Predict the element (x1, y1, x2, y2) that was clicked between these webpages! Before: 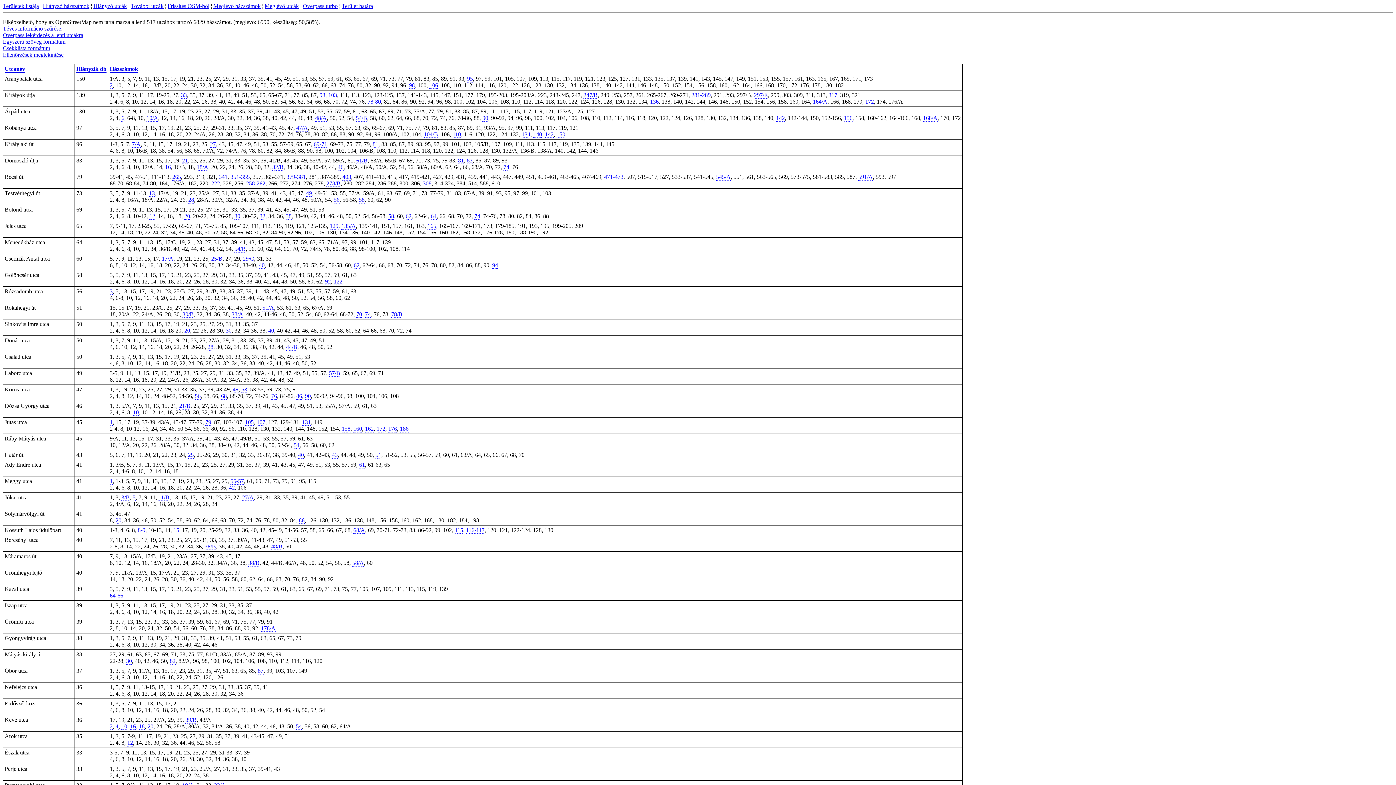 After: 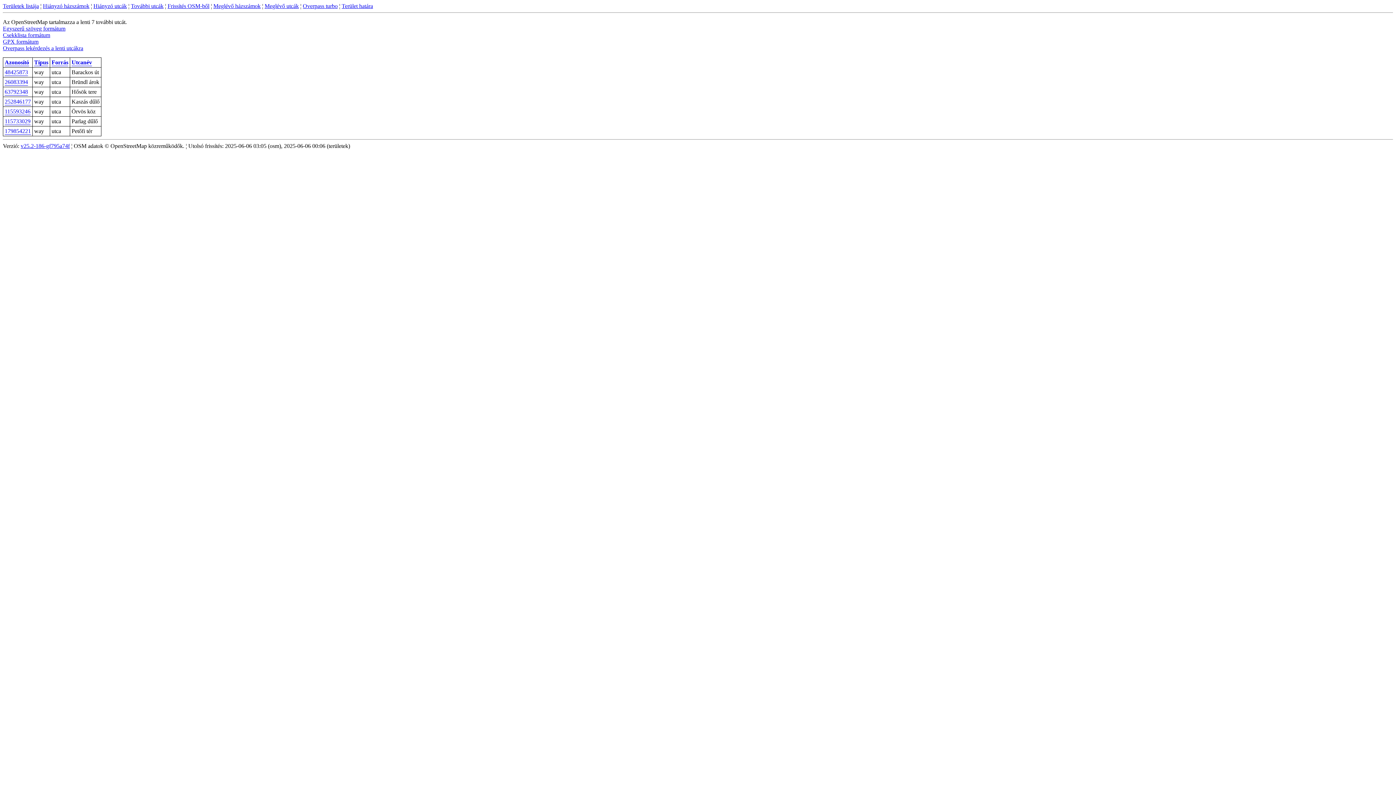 Action: bbox: (130, 2, 163, 9) label: További utcák